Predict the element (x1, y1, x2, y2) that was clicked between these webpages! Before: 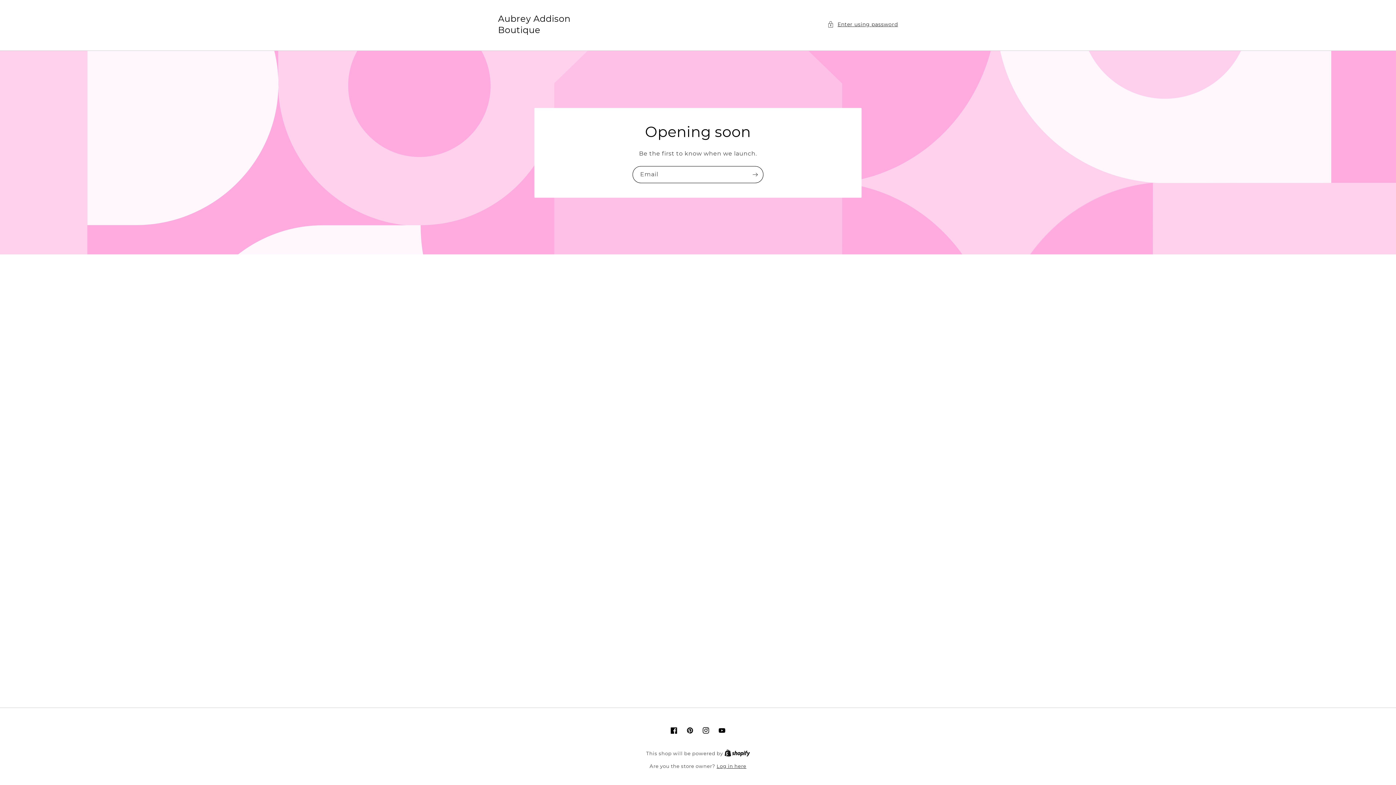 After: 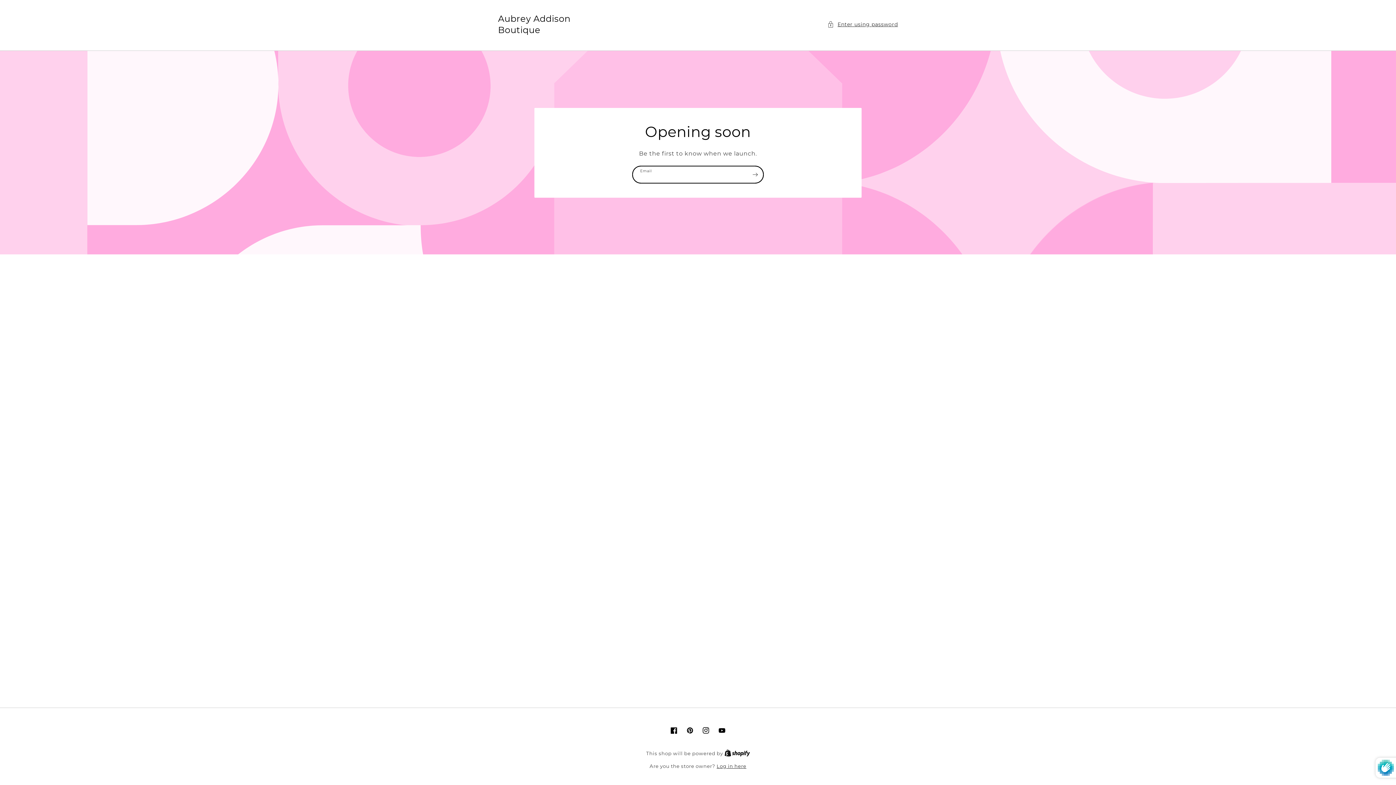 Action: bbox: (747, 166, 763, 183) label: Subscribe